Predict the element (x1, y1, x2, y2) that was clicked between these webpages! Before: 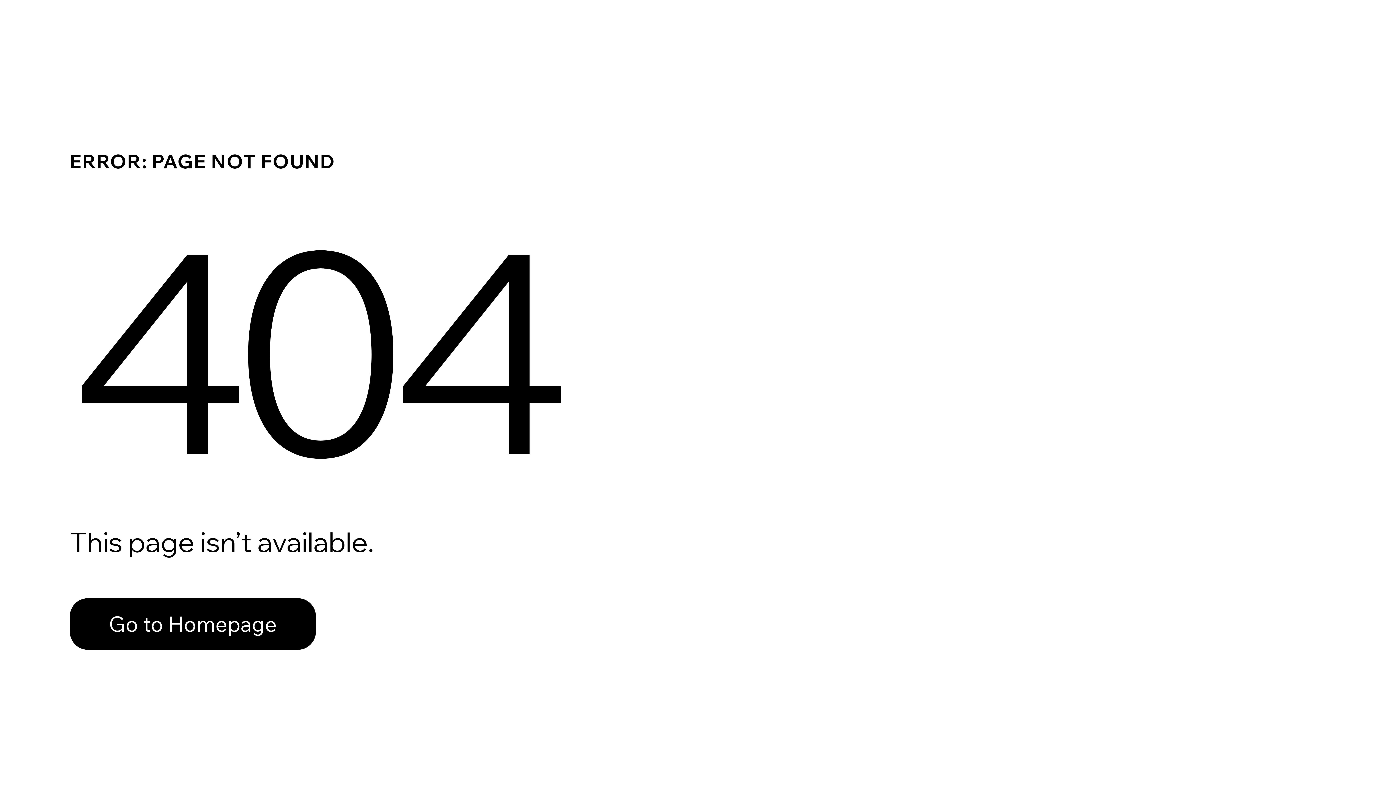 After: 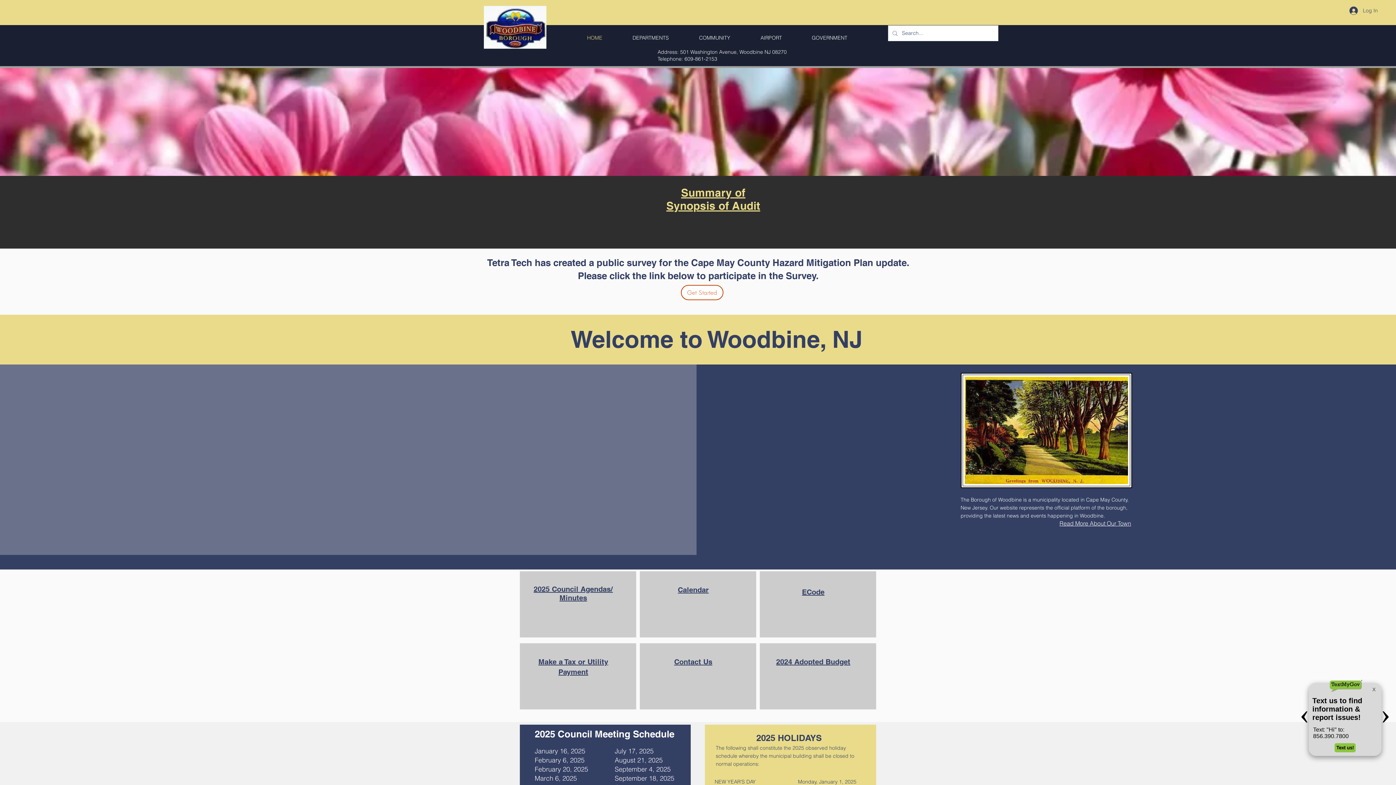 Action: bbox: (69, 598, 316, 650) label: Go to Homepage